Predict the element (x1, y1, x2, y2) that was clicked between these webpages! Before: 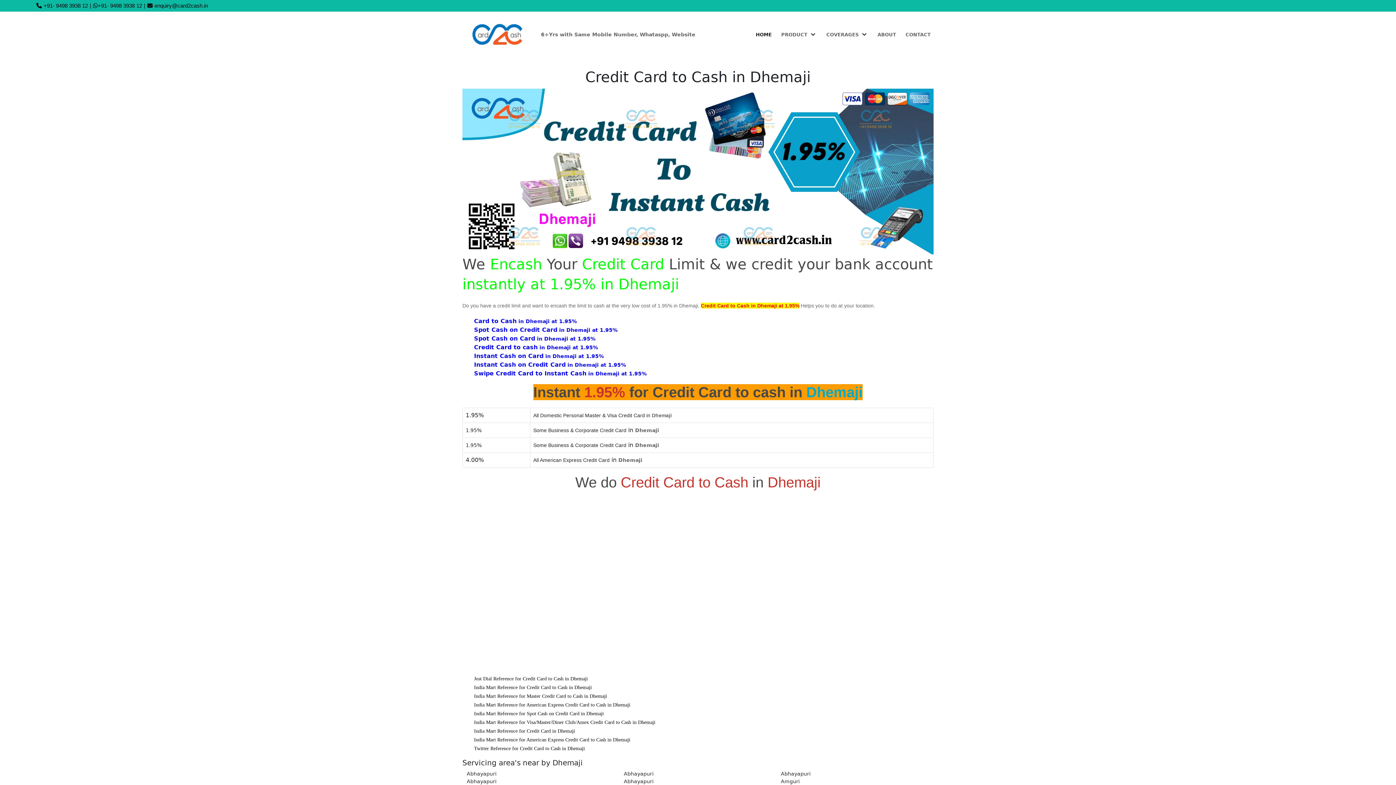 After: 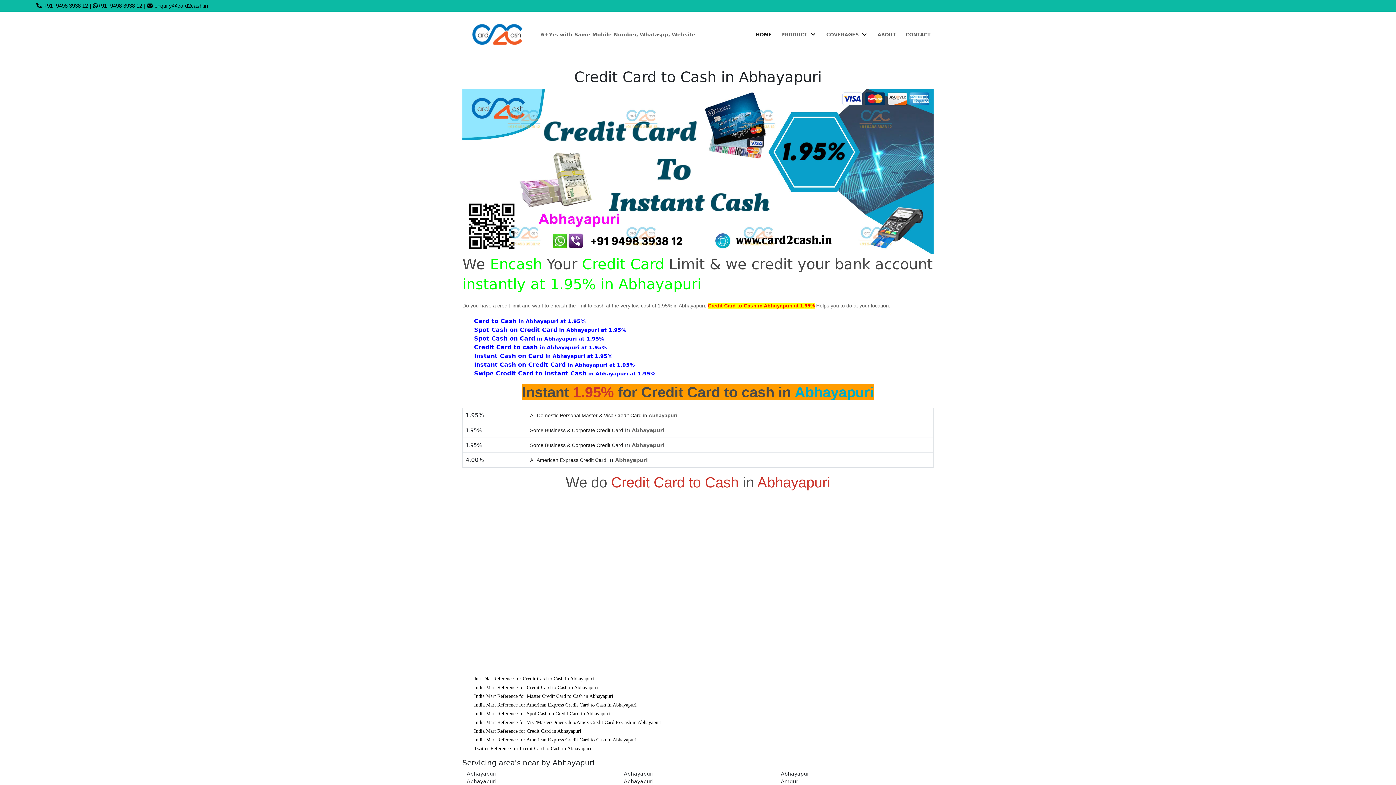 Action: bbox: (466, 770, 615, 778) label: Abhayapuri